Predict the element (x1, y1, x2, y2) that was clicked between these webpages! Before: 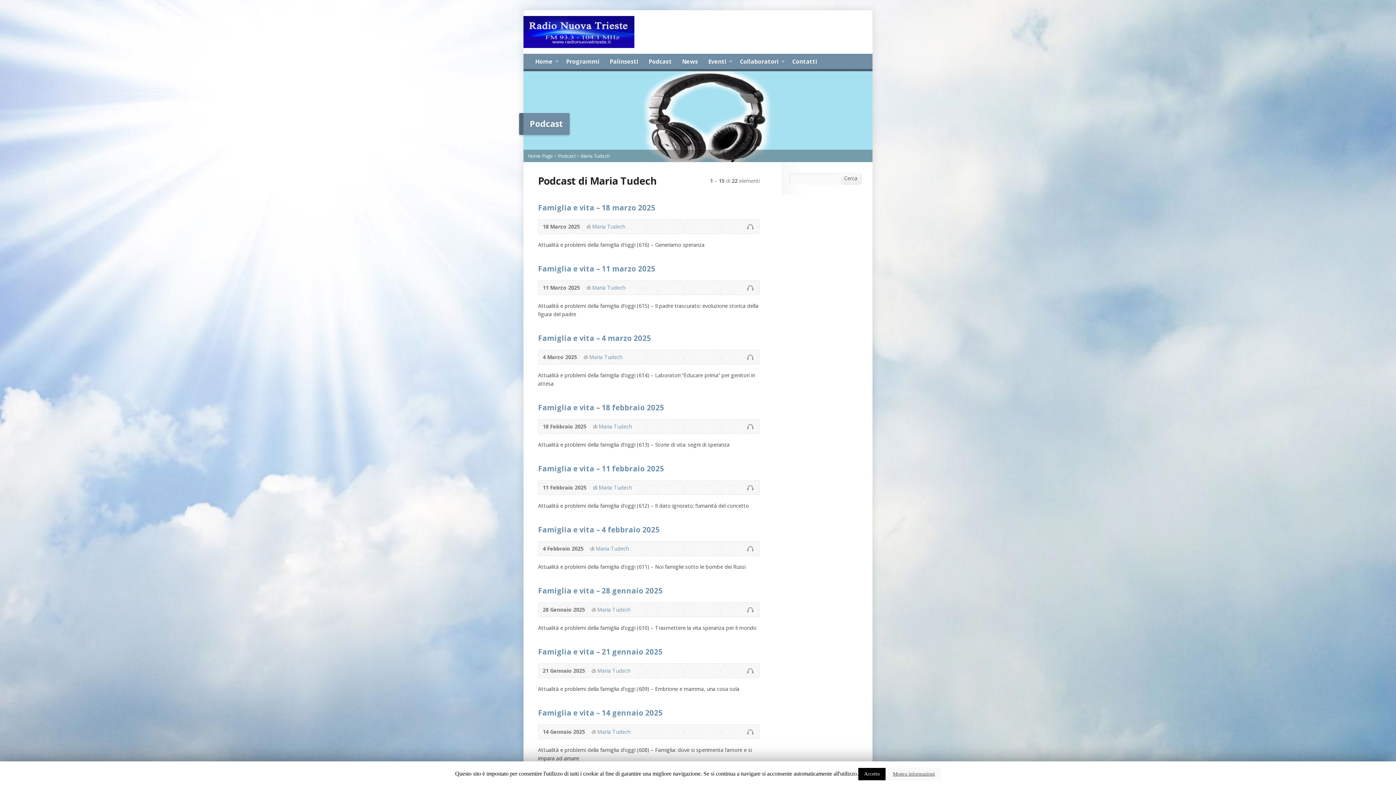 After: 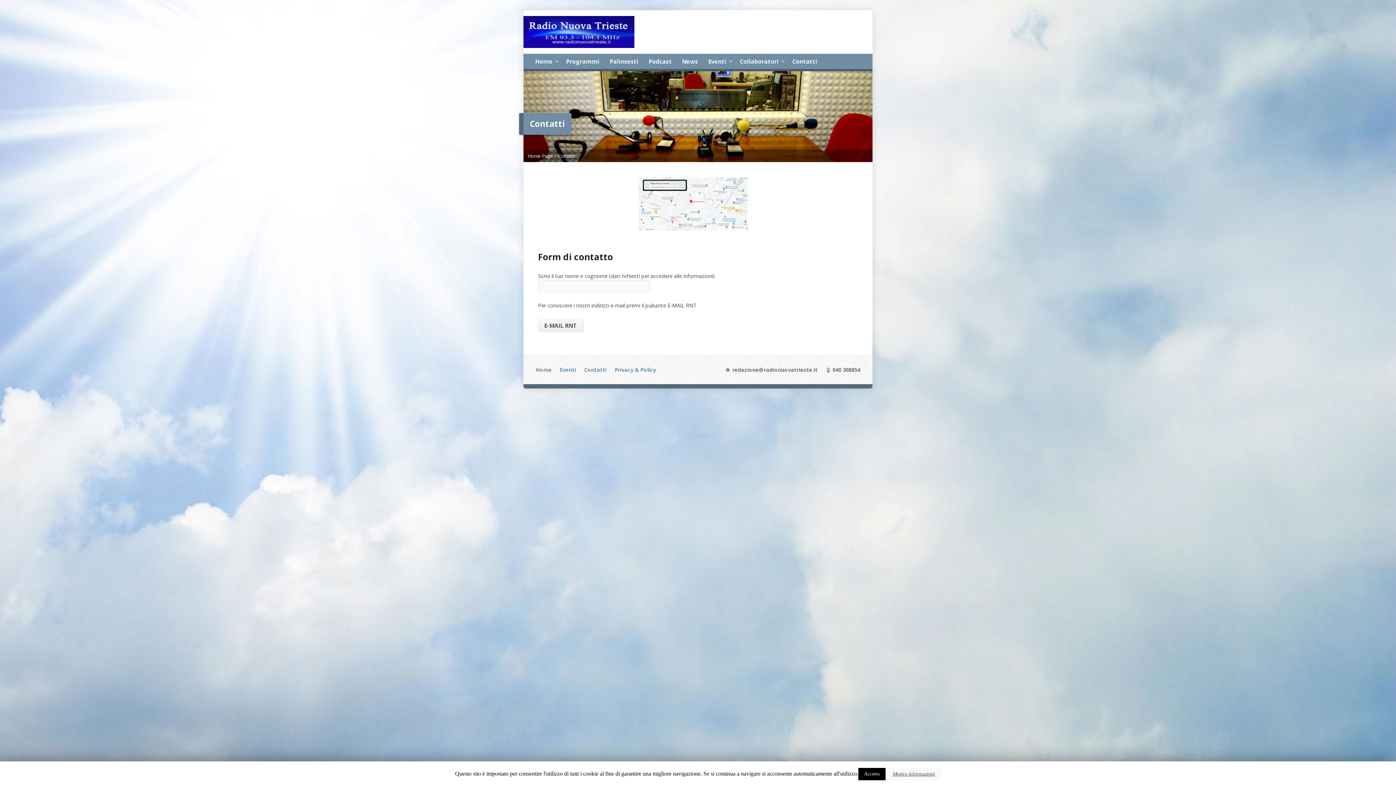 Action: bbox: (792, 56, 817, 67) label: Contatti